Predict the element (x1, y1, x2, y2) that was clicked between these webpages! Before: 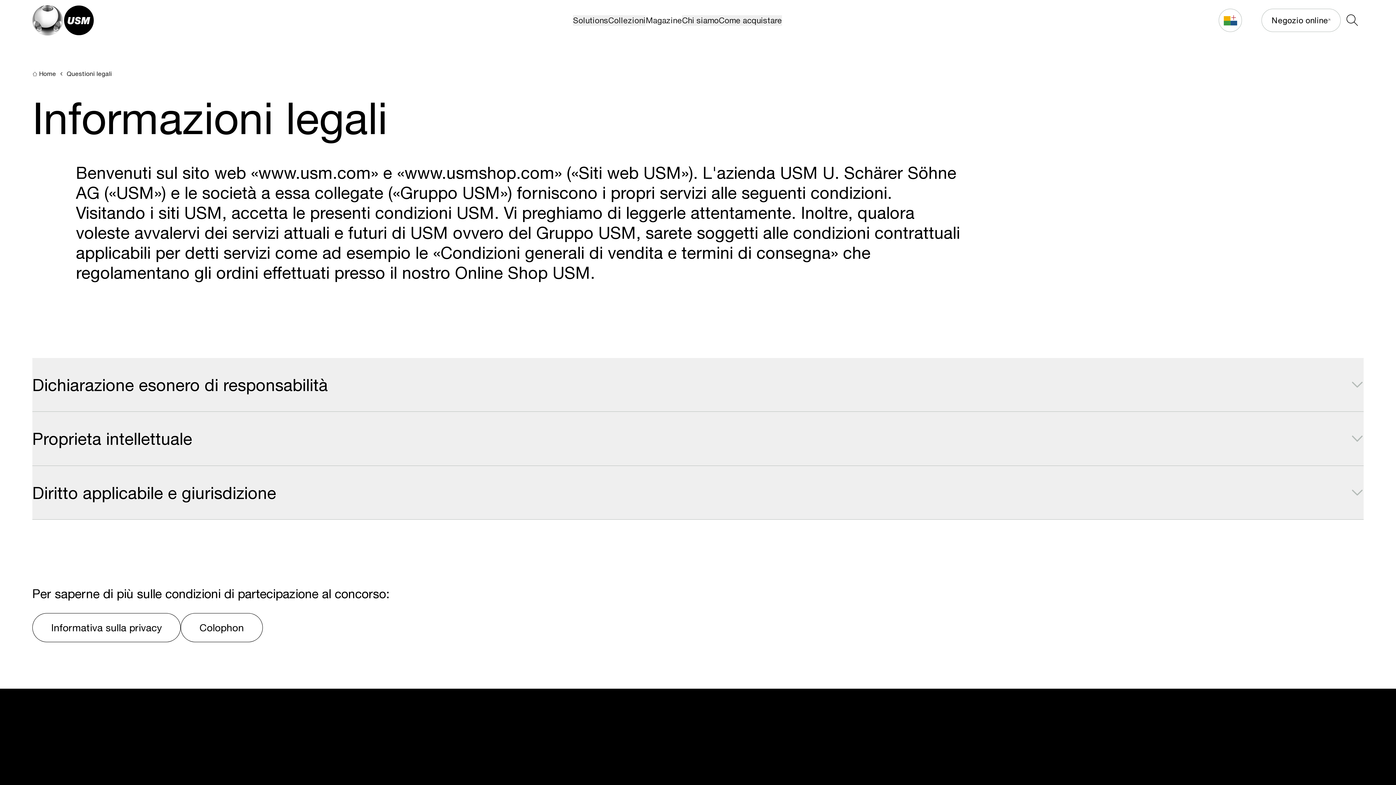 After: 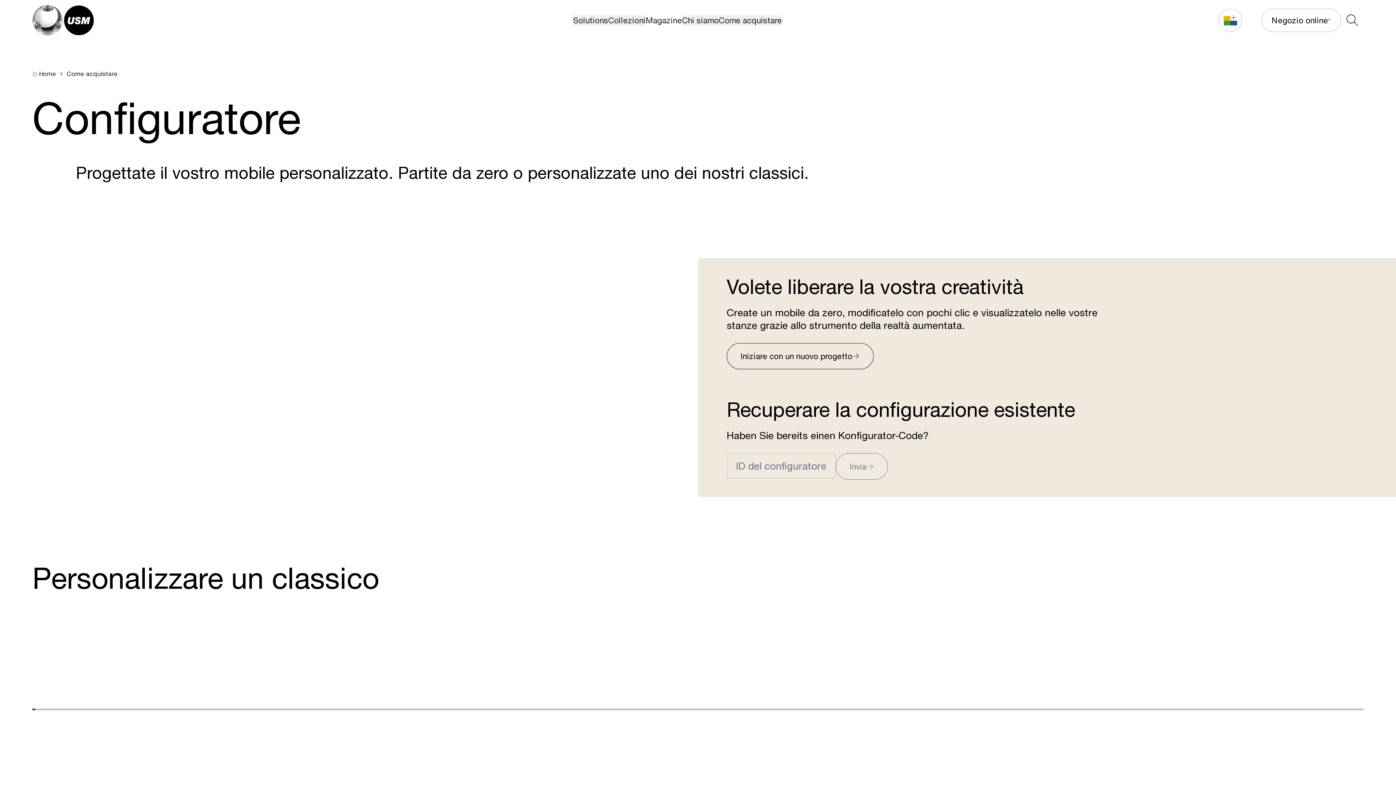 Action: label: Configuratore bbox: (1219, 8, 1242, 31)